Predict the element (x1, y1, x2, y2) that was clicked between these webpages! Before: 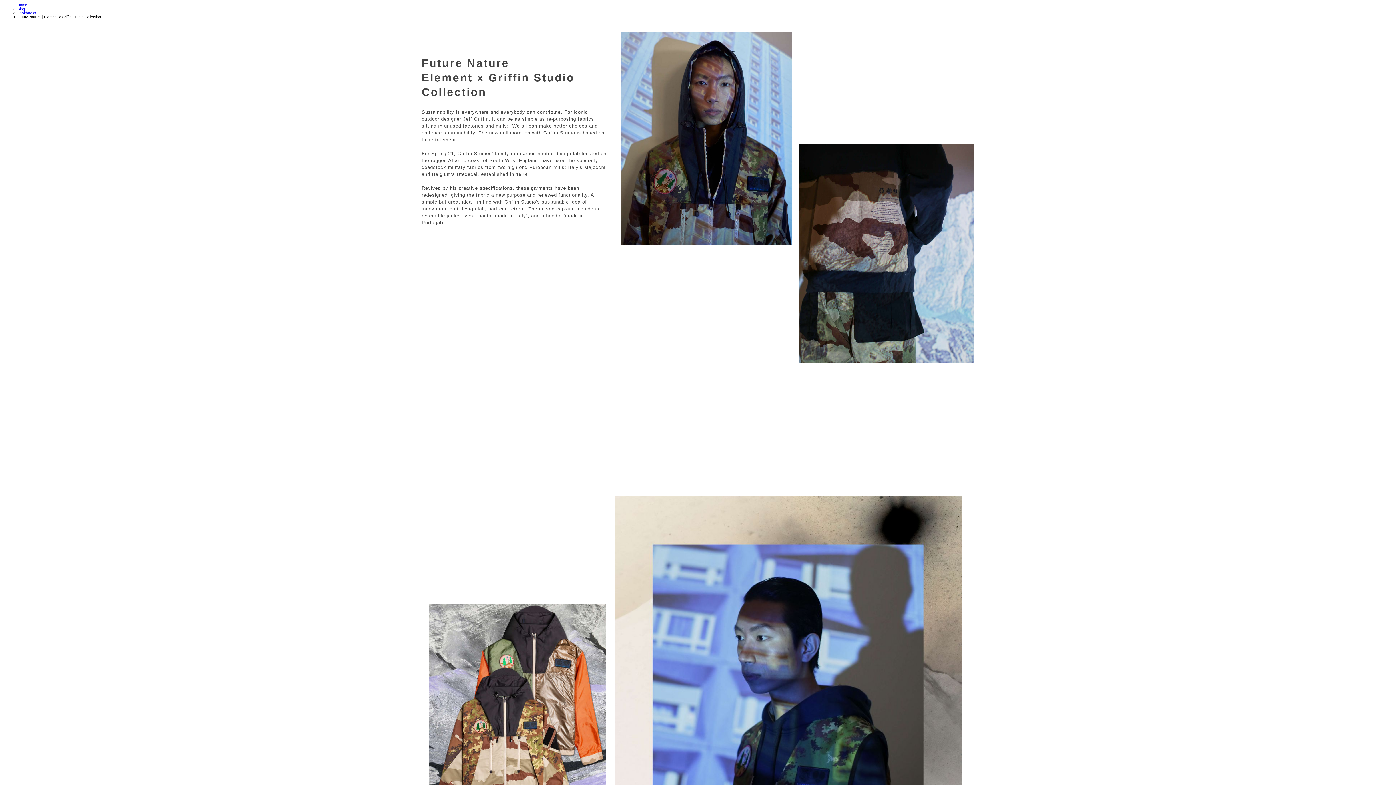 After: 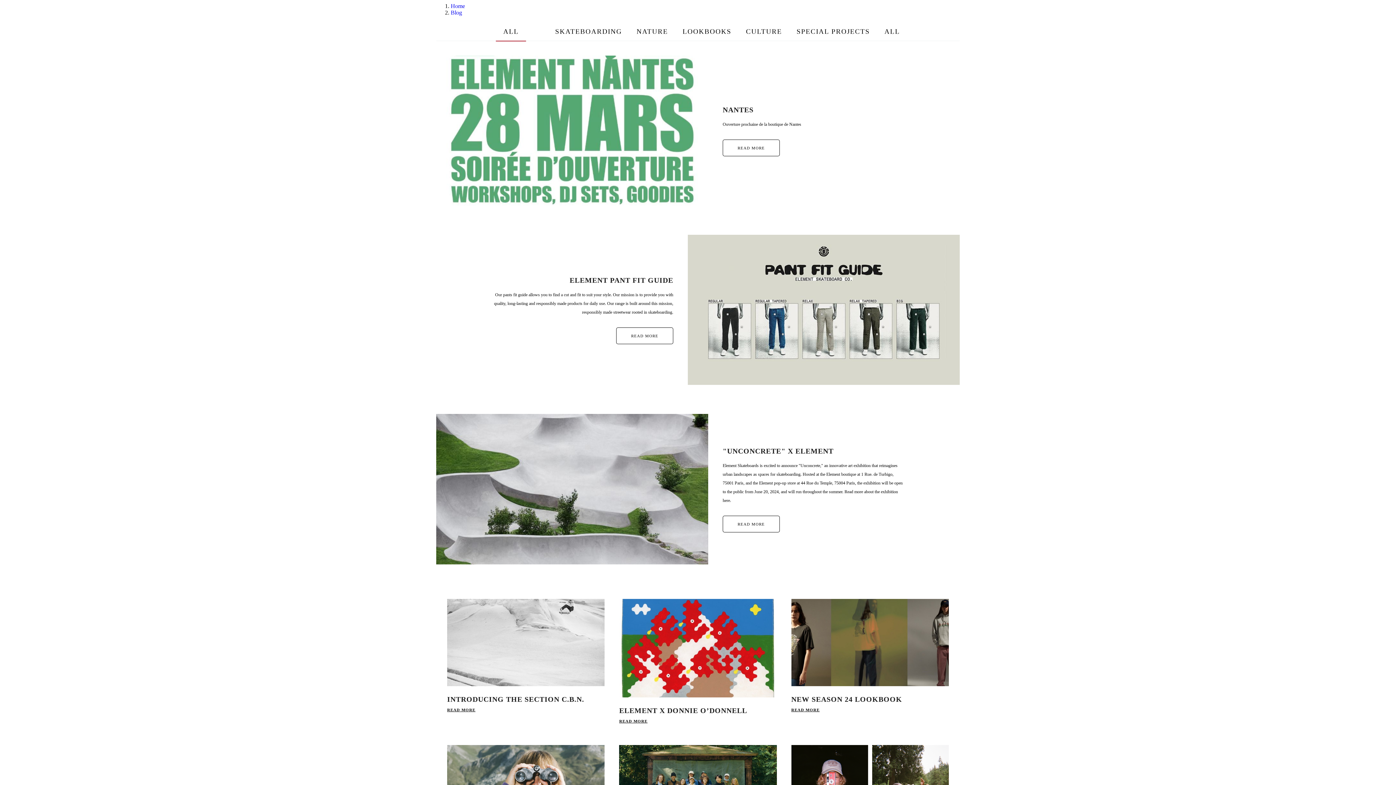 Action: label: Blog bbox: (17, 6, 25, 10)